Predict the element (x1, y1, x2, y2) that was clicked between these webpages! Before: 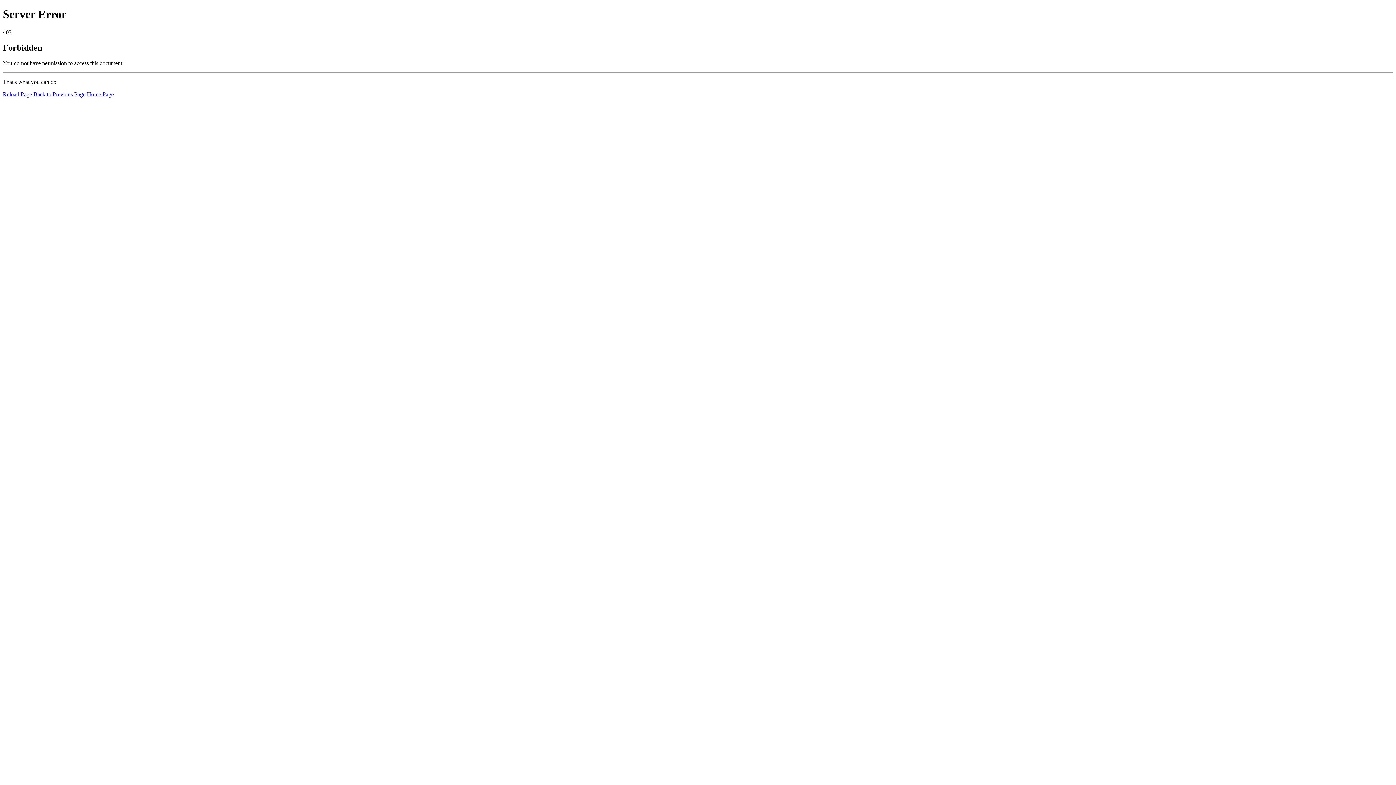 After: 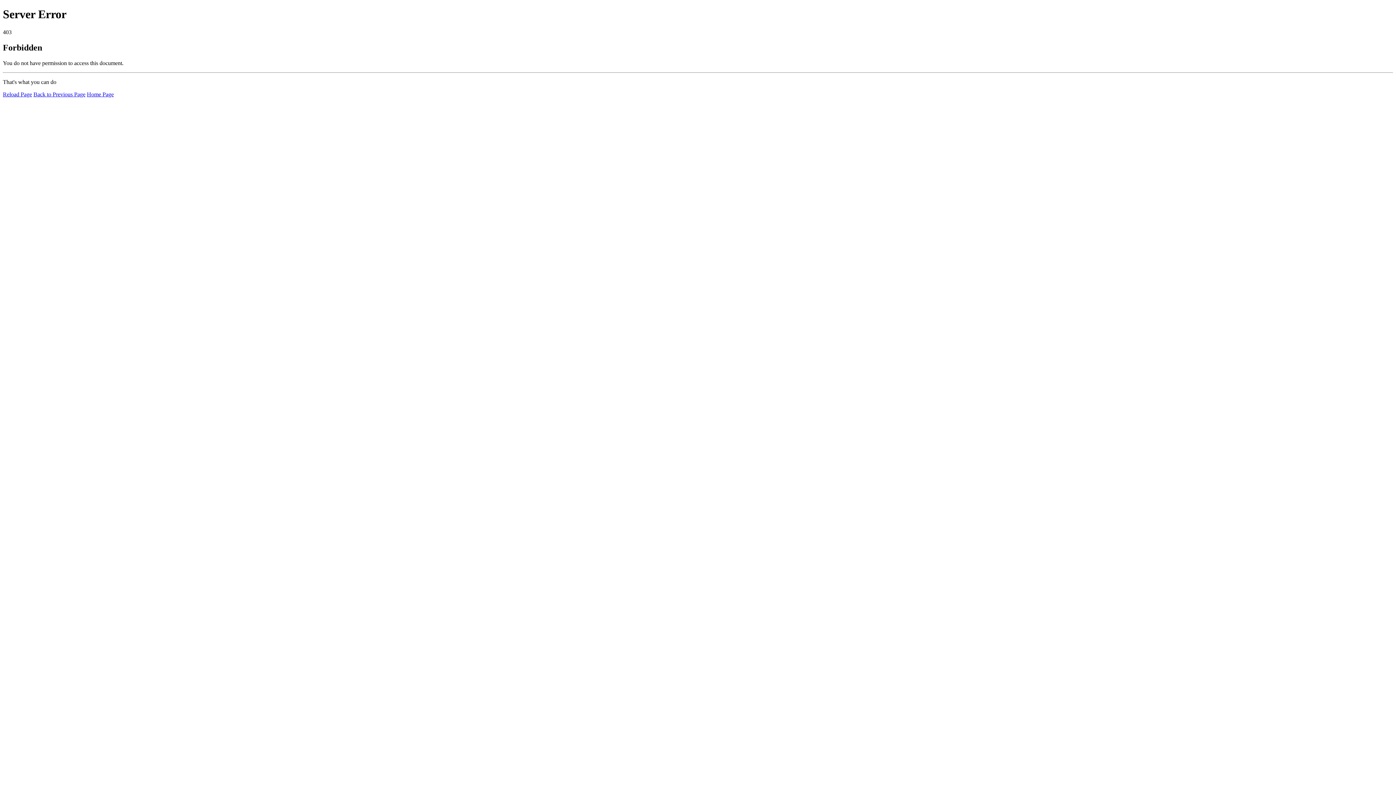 Action: label: Home Page bbox: (86, 91, 113, 97)